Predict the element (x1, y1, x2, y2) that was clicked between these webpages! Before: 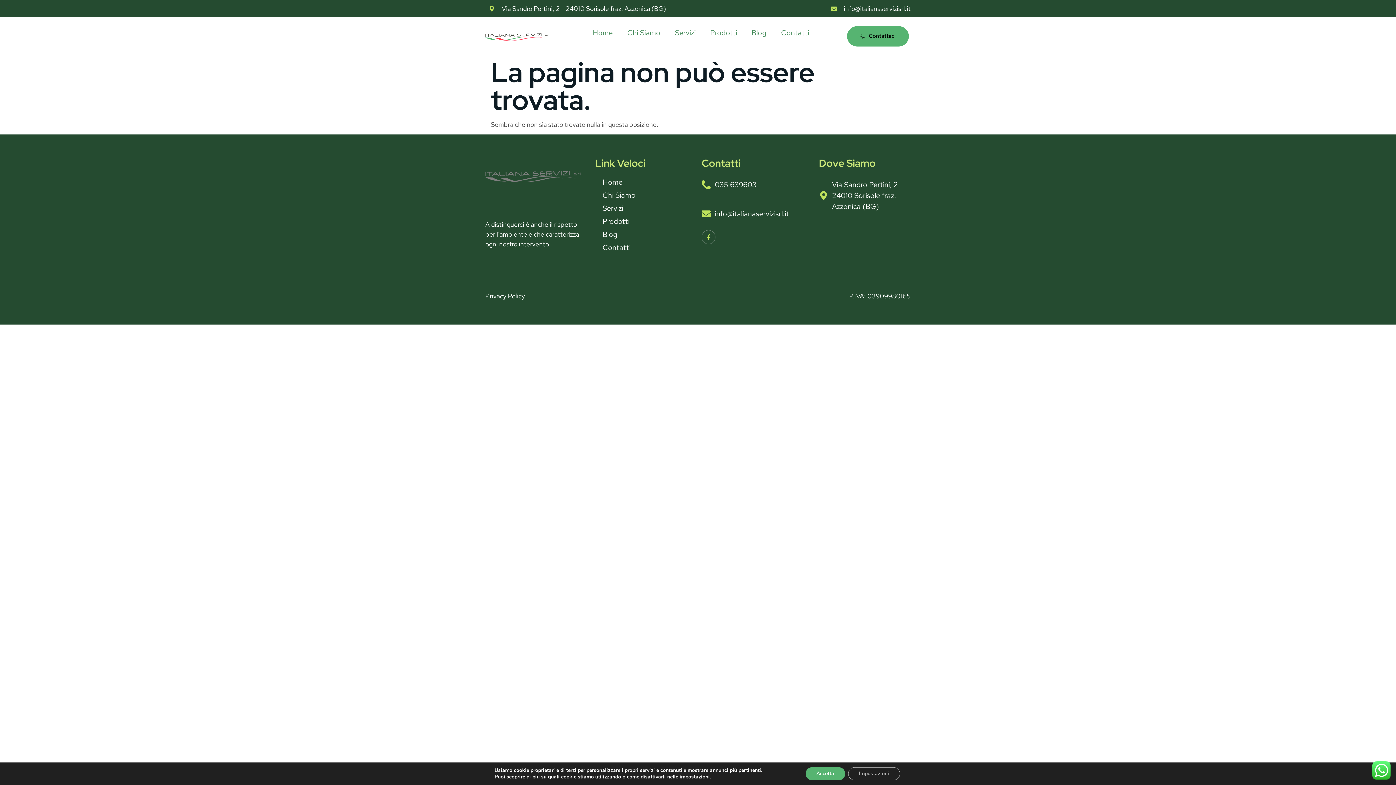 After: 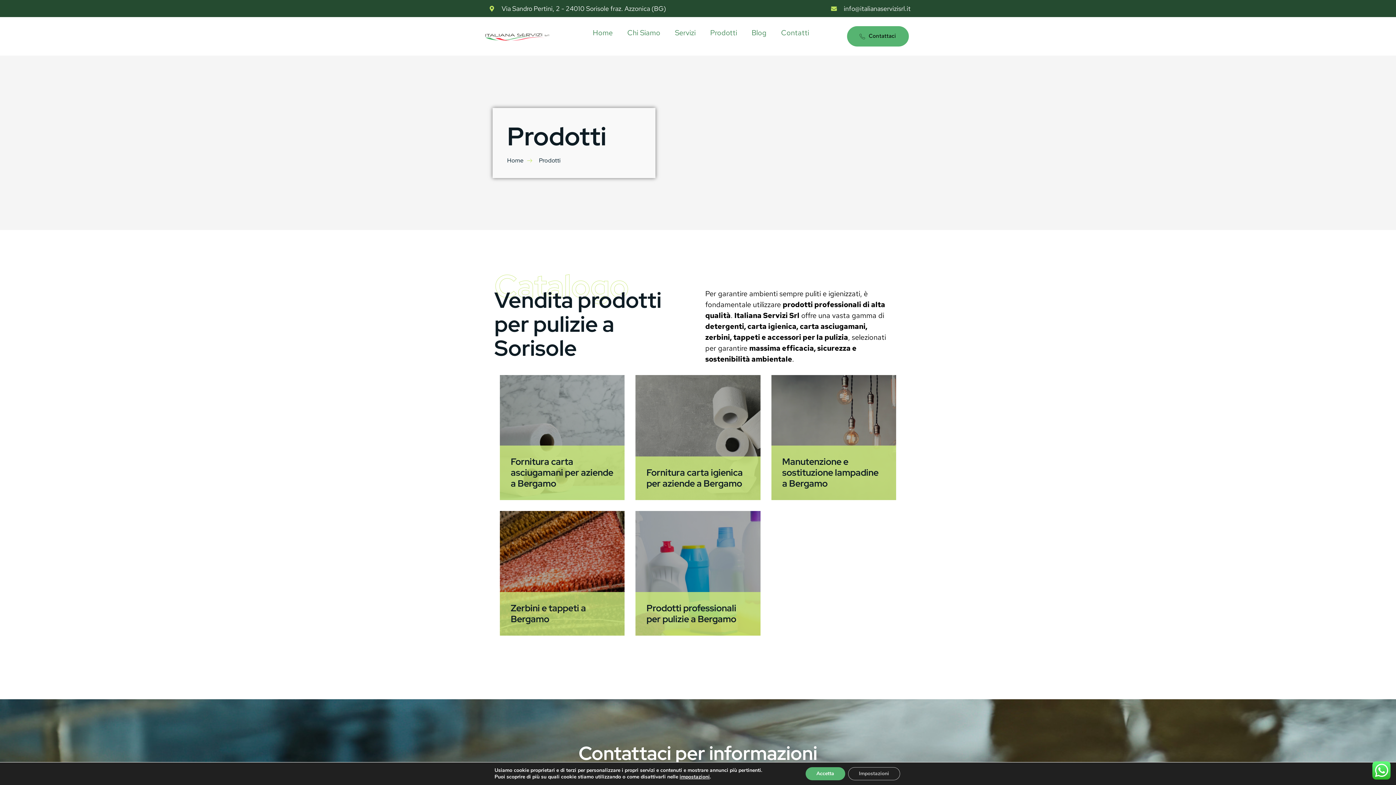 Action: bbox: (595, 215, 698, 228) label: Prodotti